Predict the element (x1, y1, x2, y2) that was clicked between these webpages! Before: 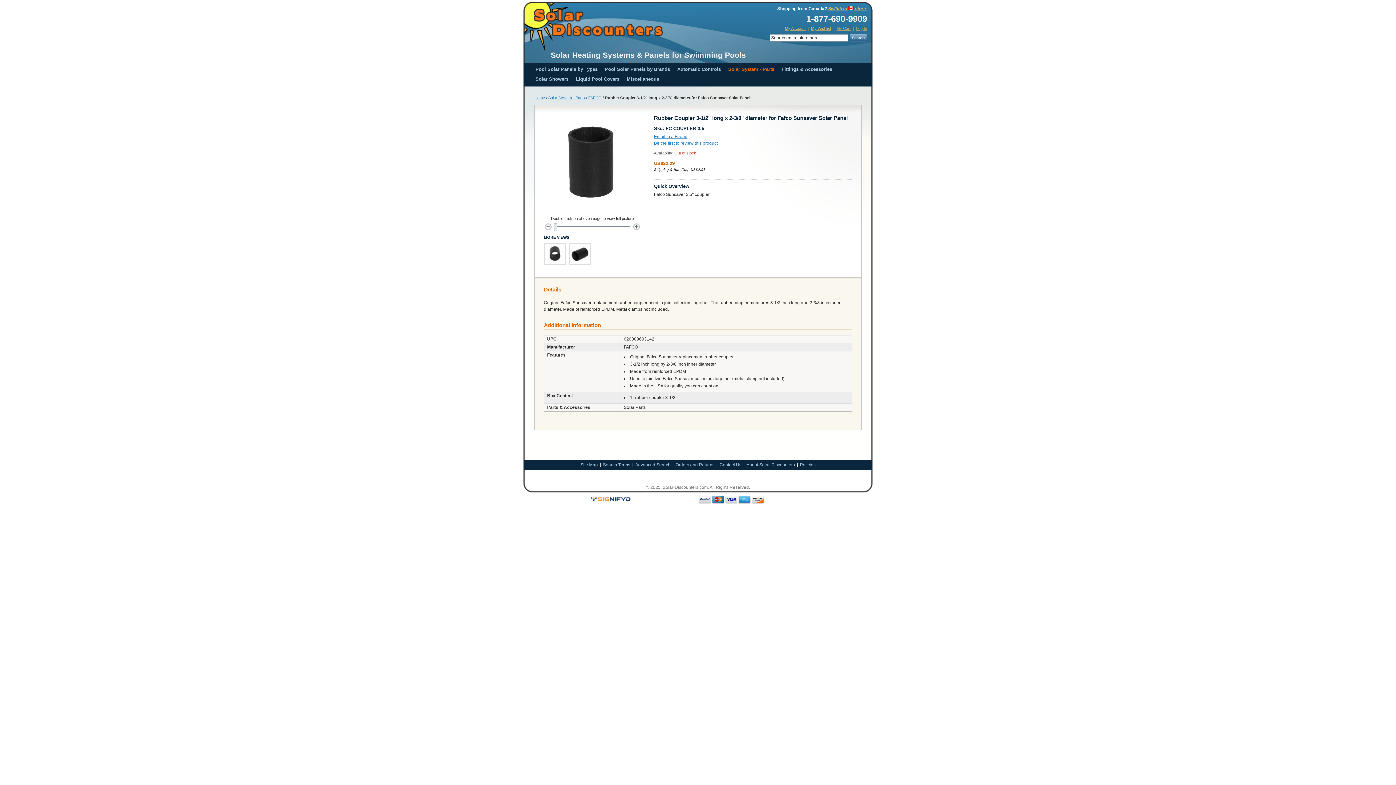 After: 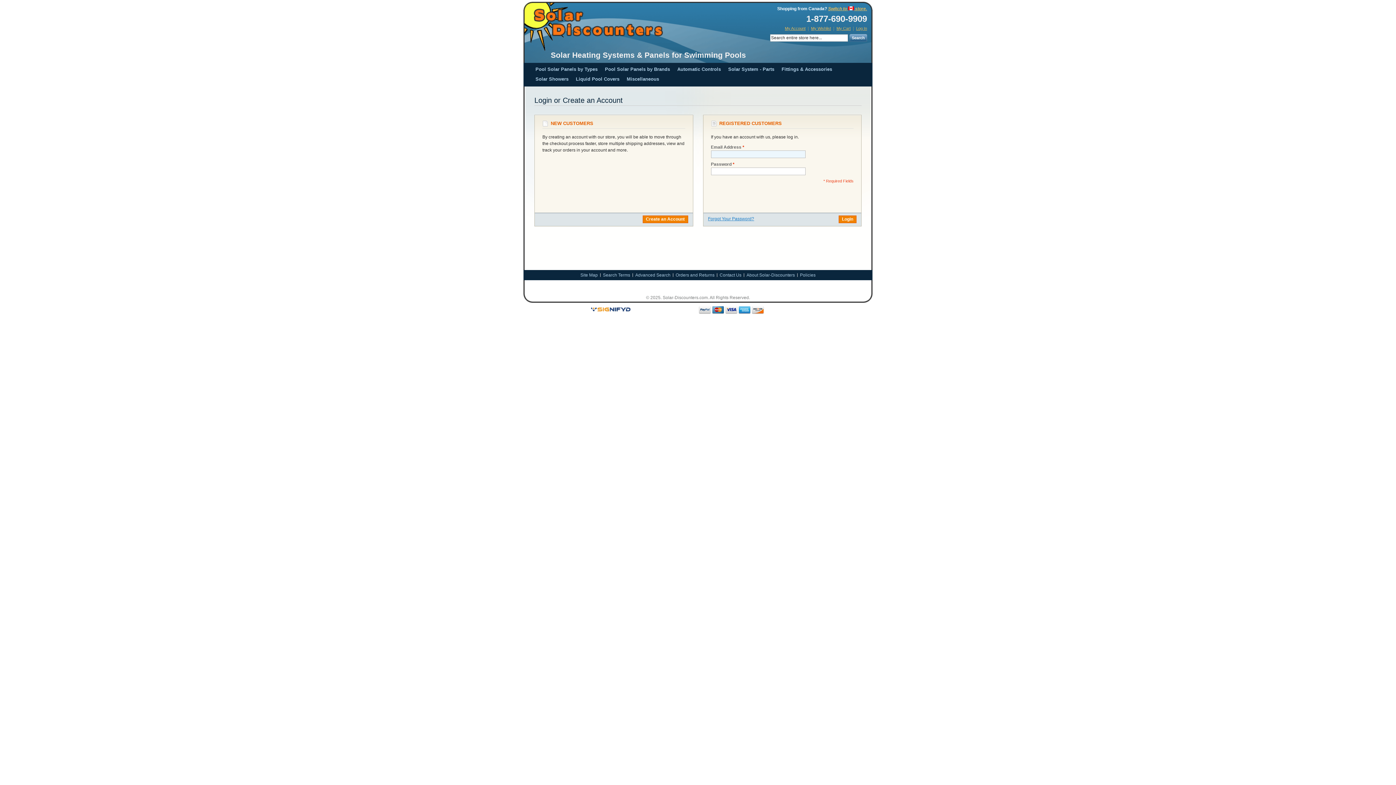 Action: label: My Account bbox: (785, 26, 805, 30)